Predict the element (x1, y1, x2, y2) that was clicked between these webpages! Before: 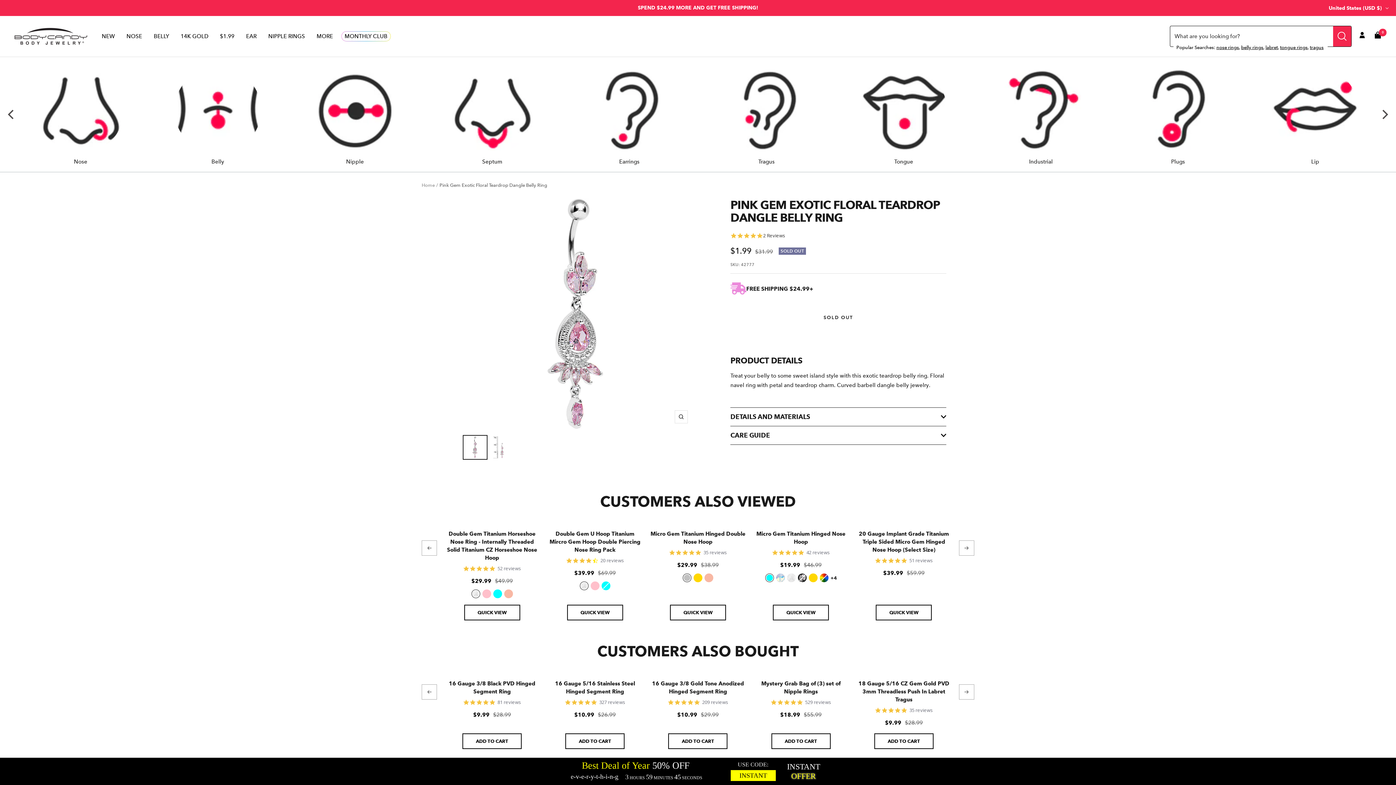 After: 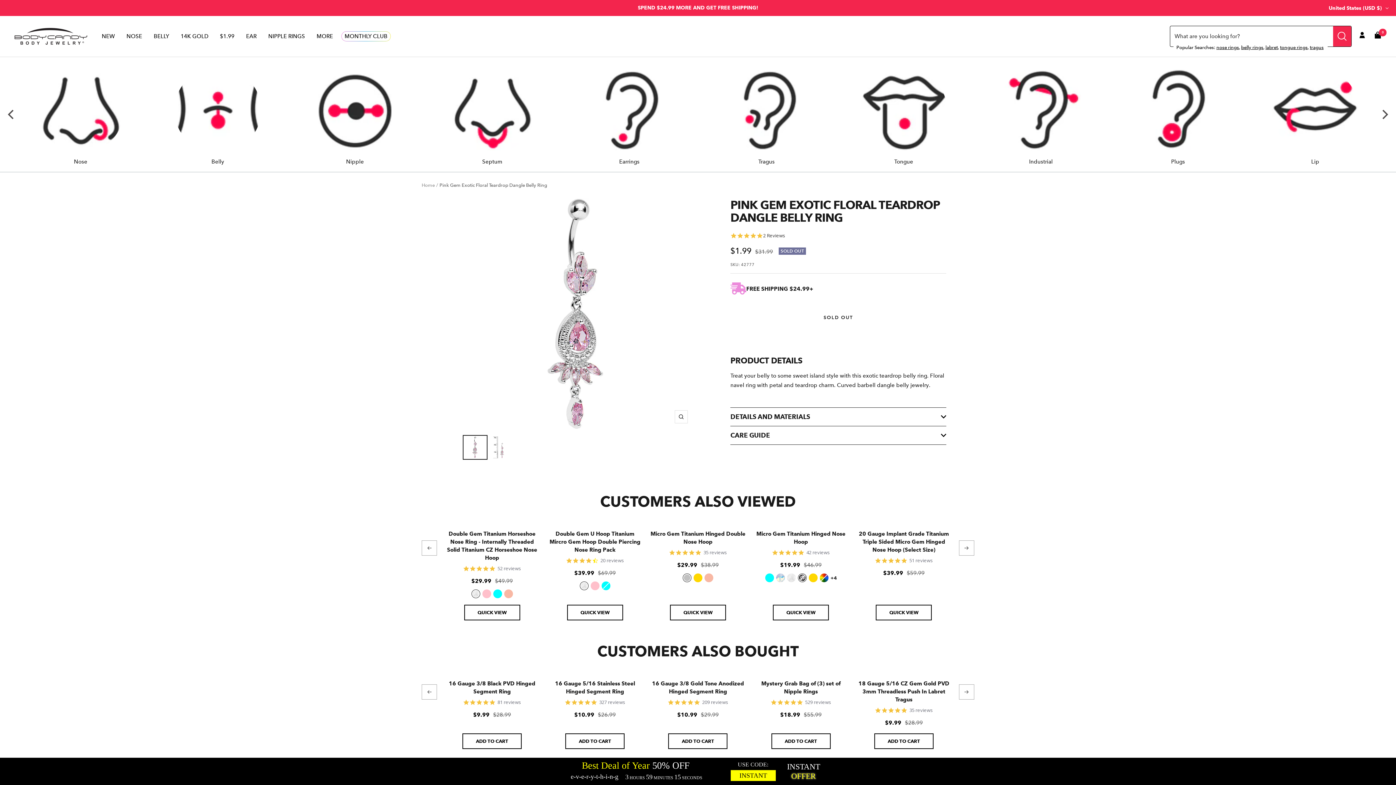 Action: bbox: (798, 573, 806, 582) label: Filter by: 'Clear/Black'